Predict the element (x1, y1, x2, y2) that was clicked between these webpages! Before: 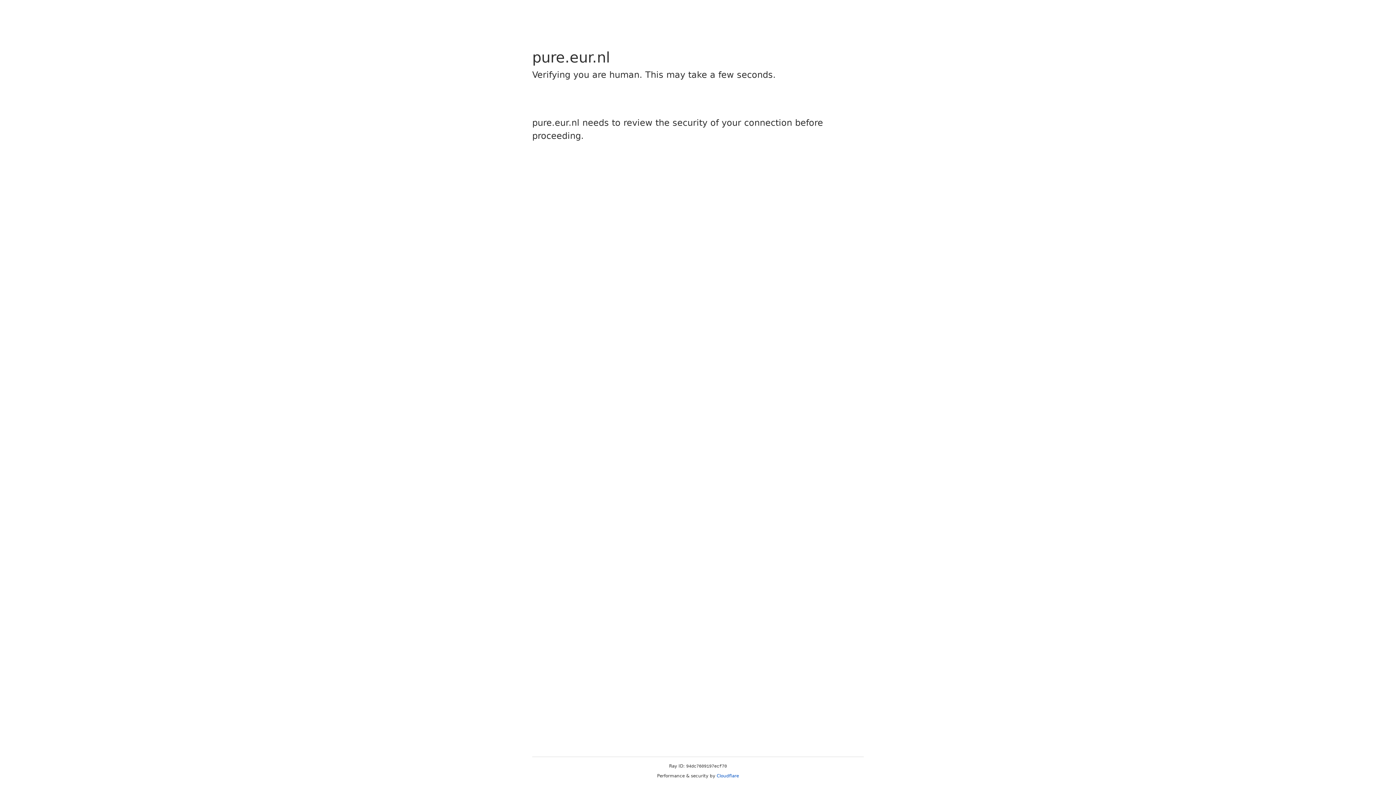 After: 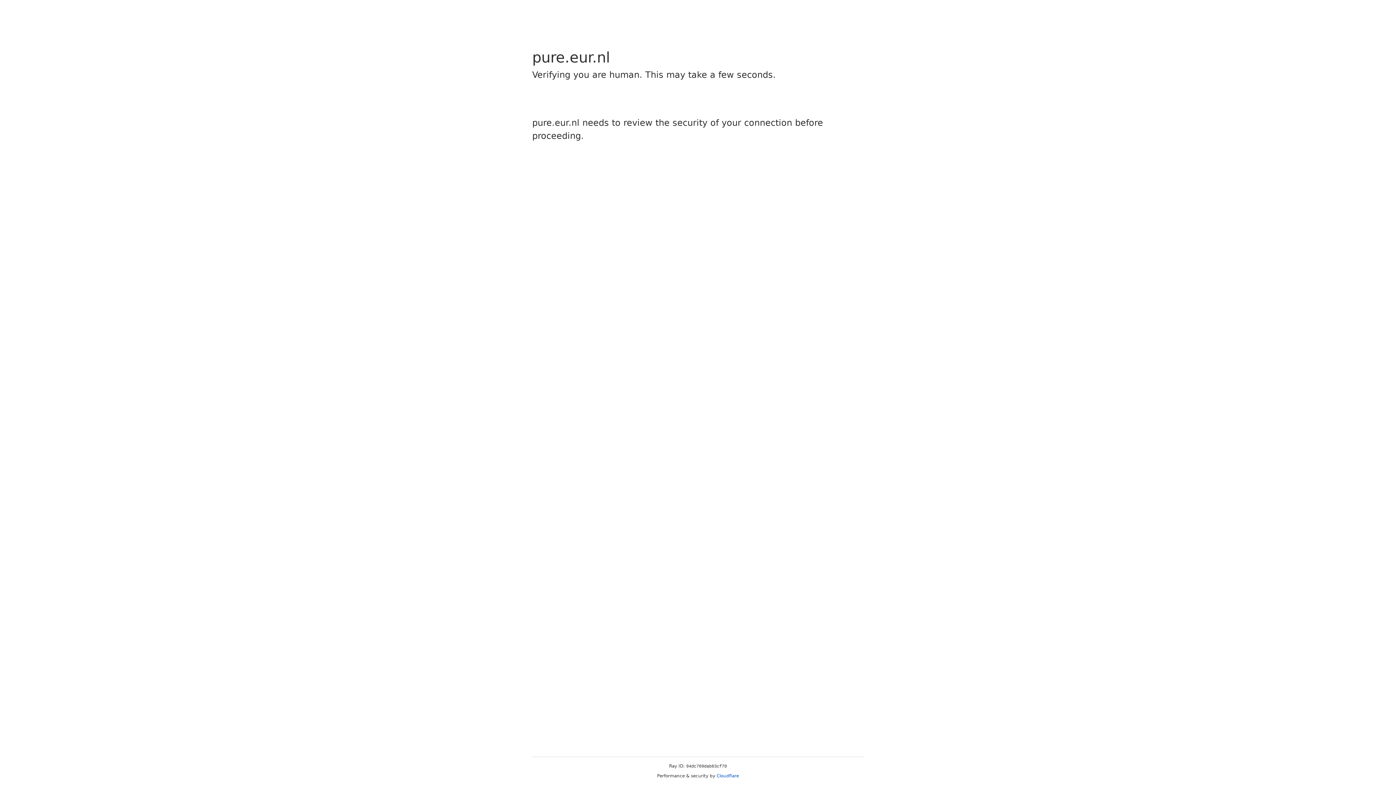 Action: bbox: (716, 773, 739, 778) label: Cloudflare